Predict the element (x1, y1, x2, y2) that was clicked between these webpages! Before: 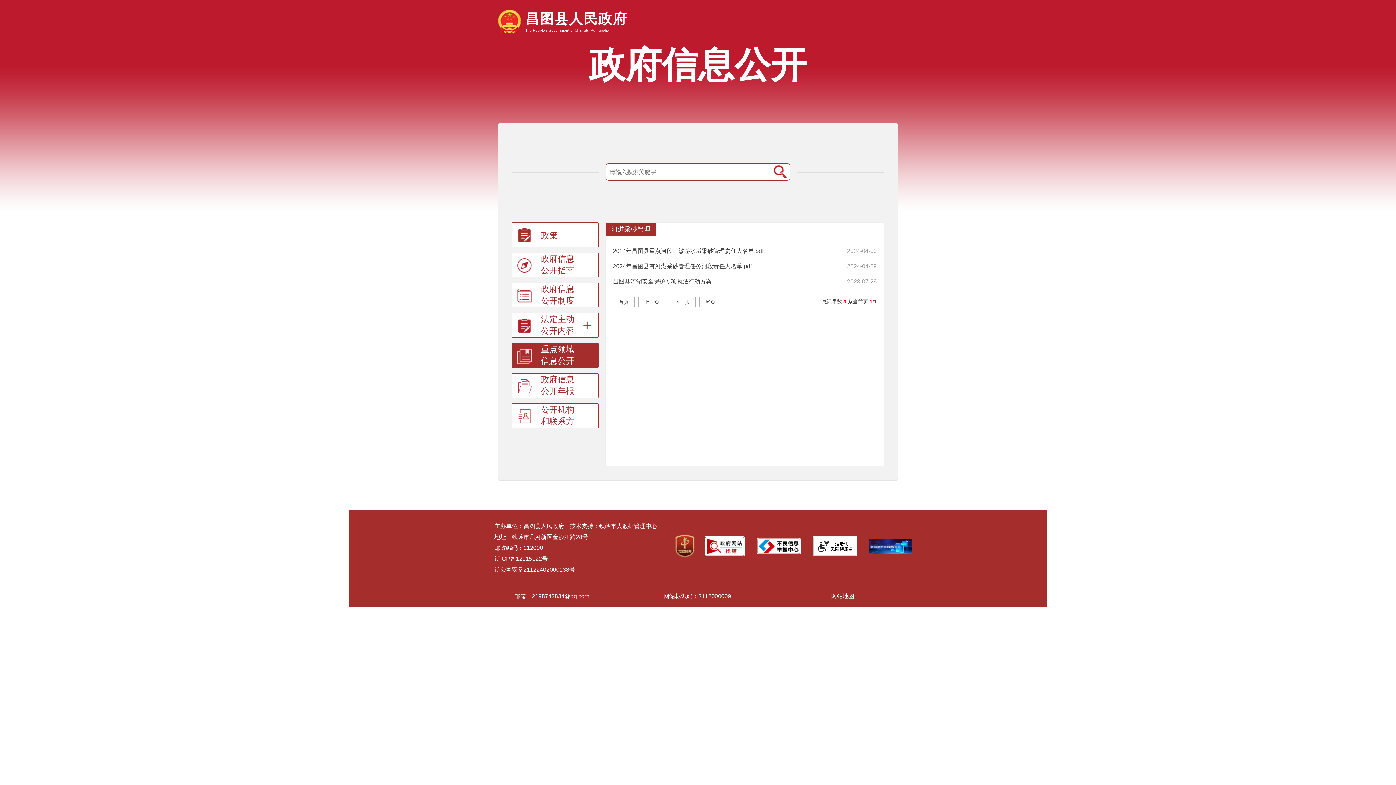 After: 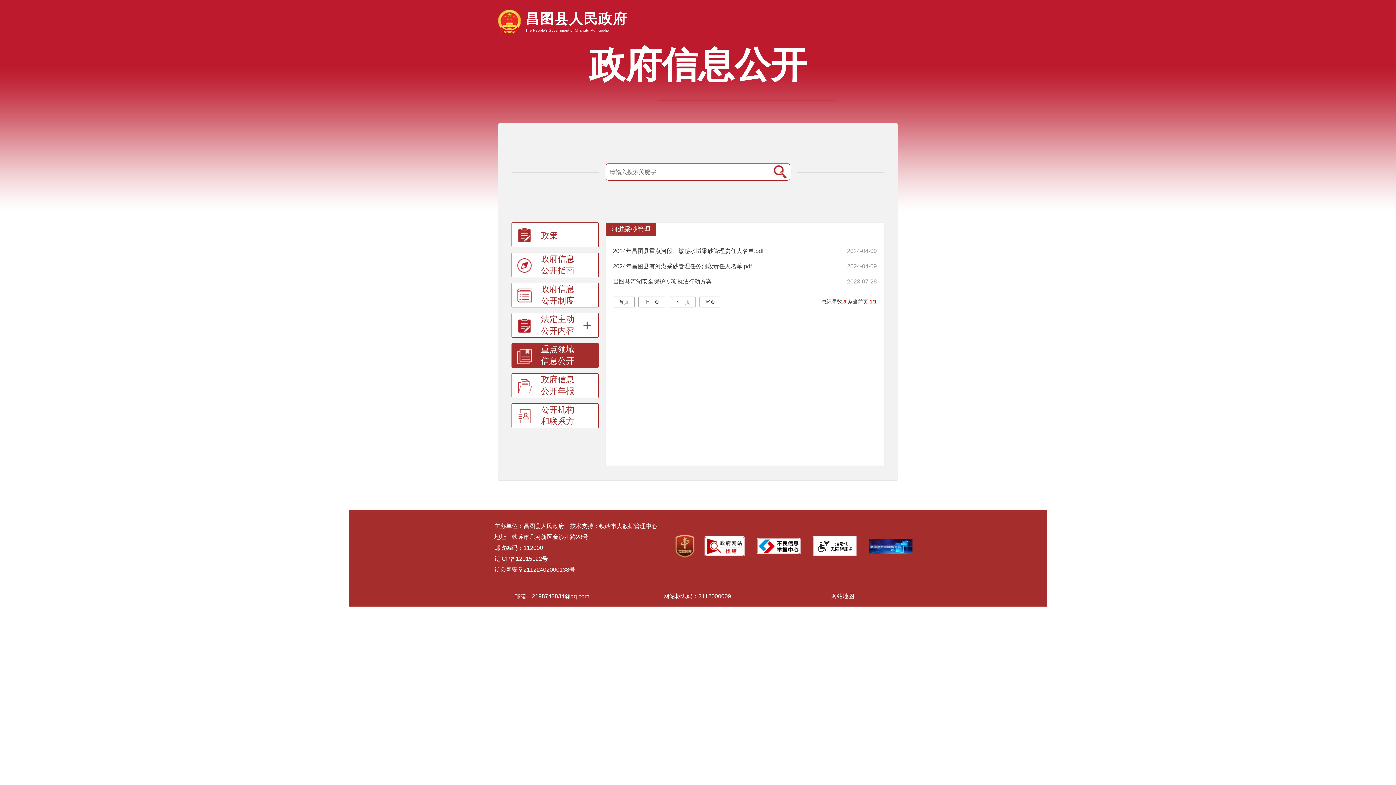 Action: label: 2024年昌图县重点河段、敏感水域采砂管理责任人名单.pdf bbox: (613, 243, 763, 258)